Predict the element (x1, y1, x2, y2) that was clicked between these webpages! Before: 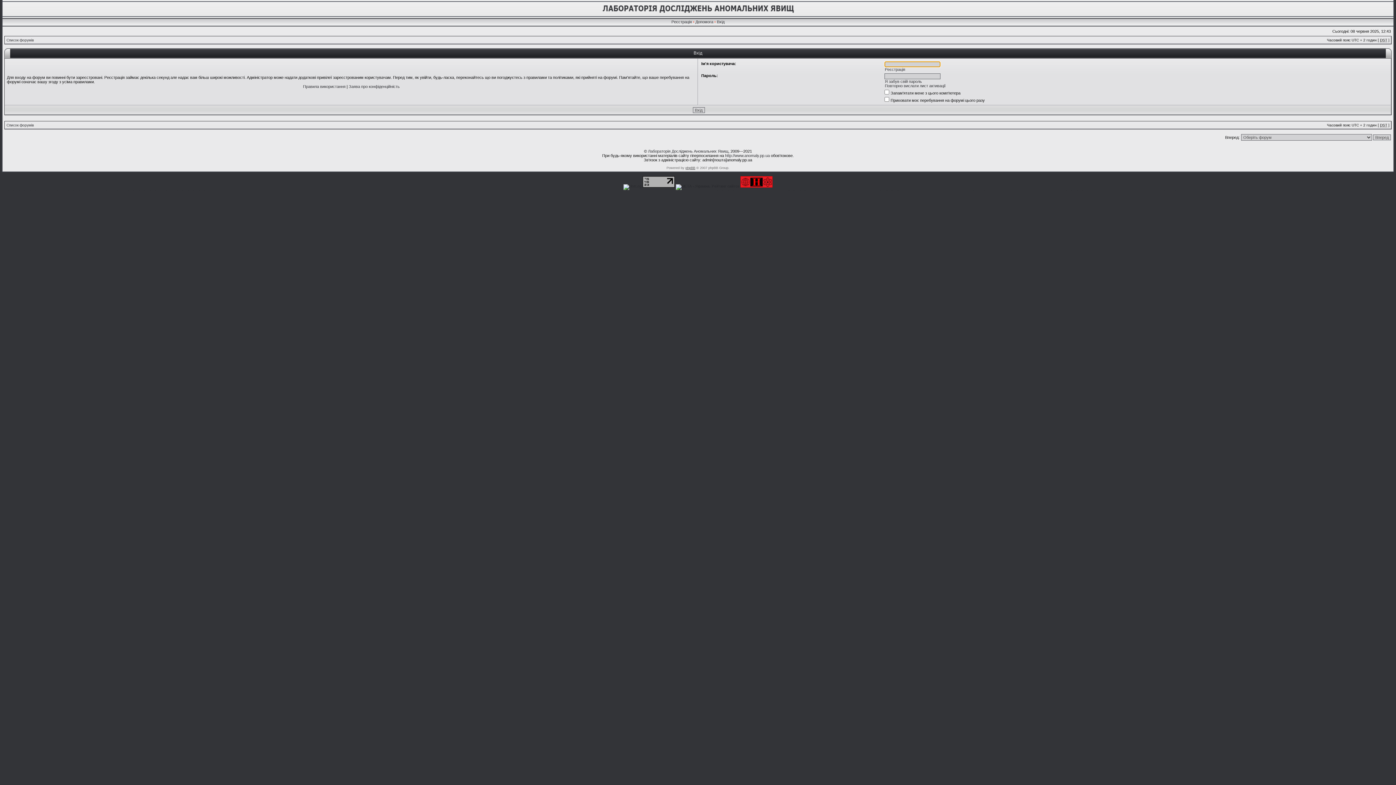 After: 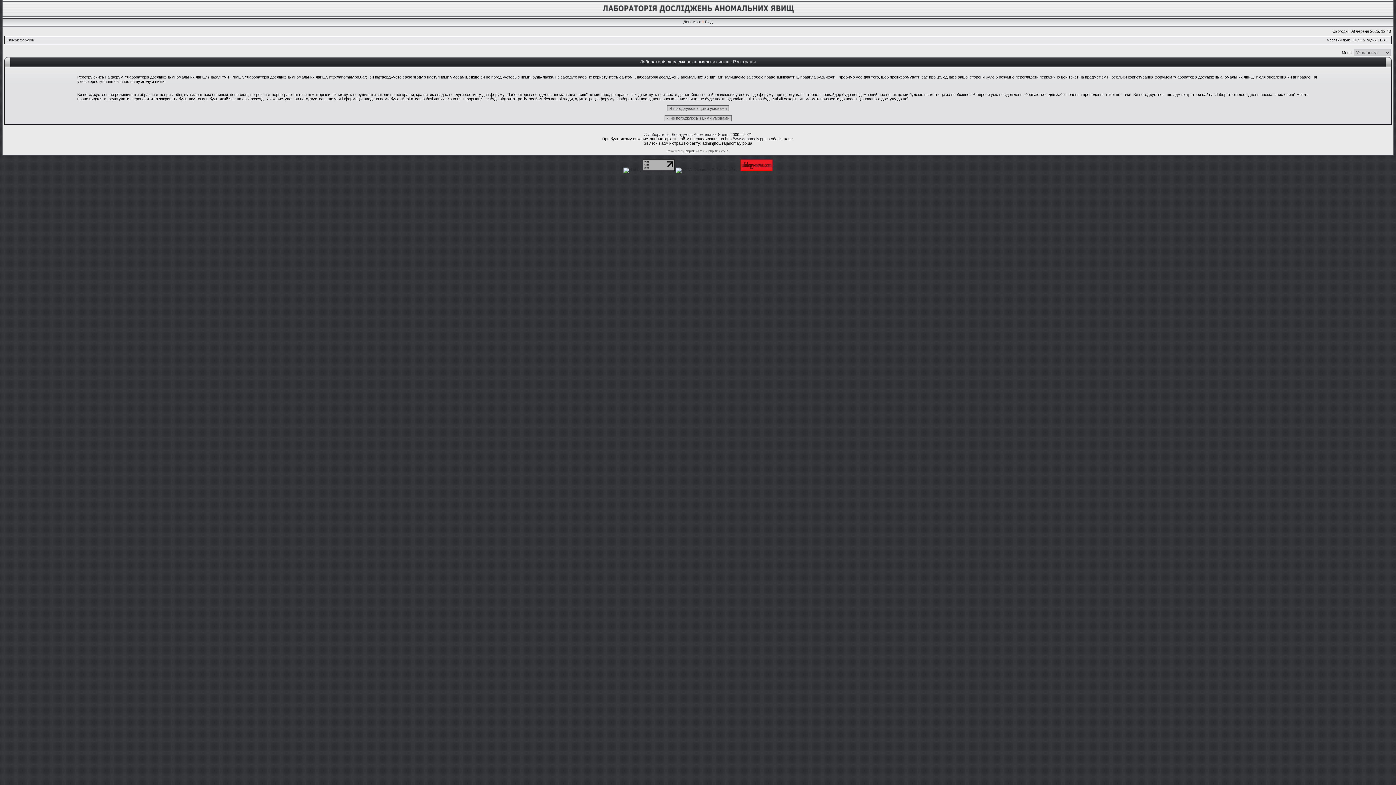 Action: label: Реєстрація bbox: (671, 19, 692, 24)